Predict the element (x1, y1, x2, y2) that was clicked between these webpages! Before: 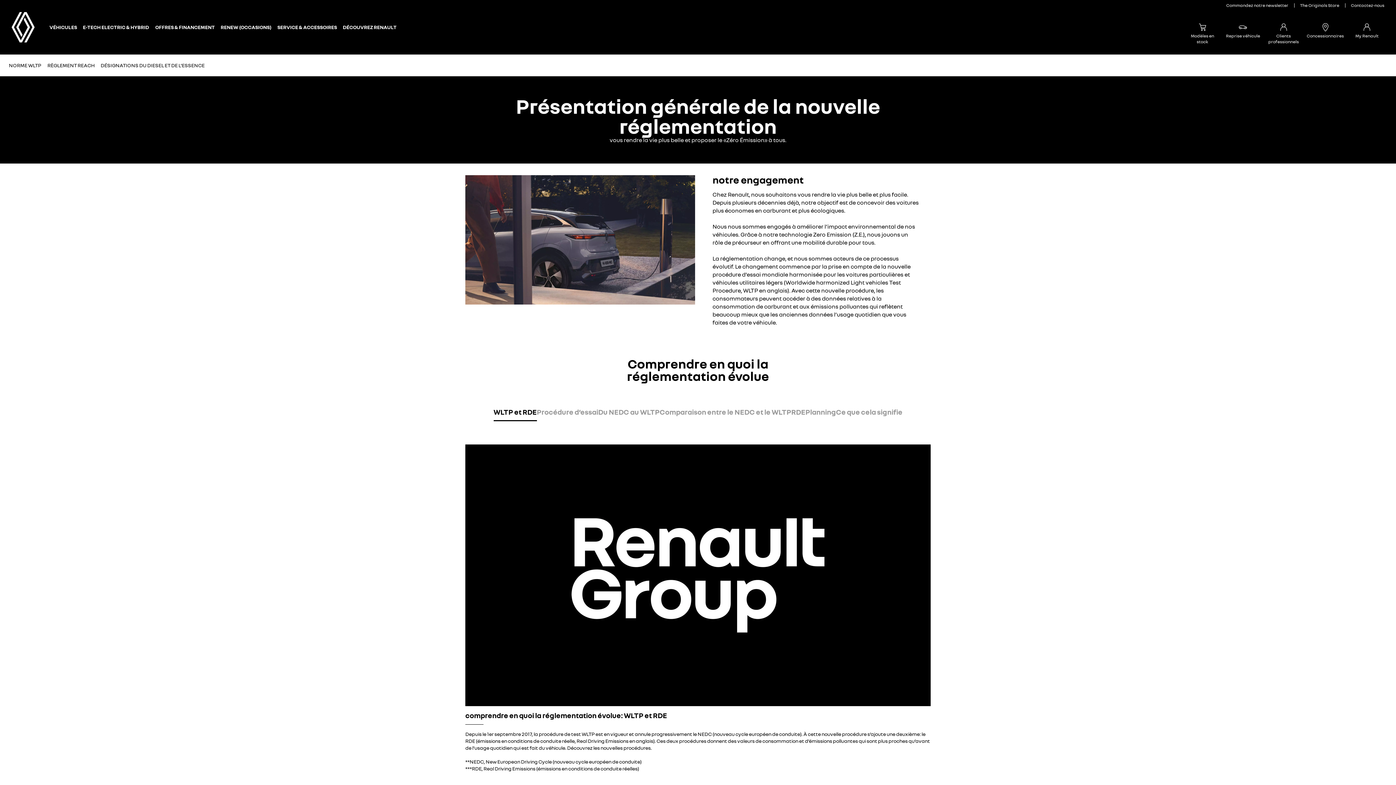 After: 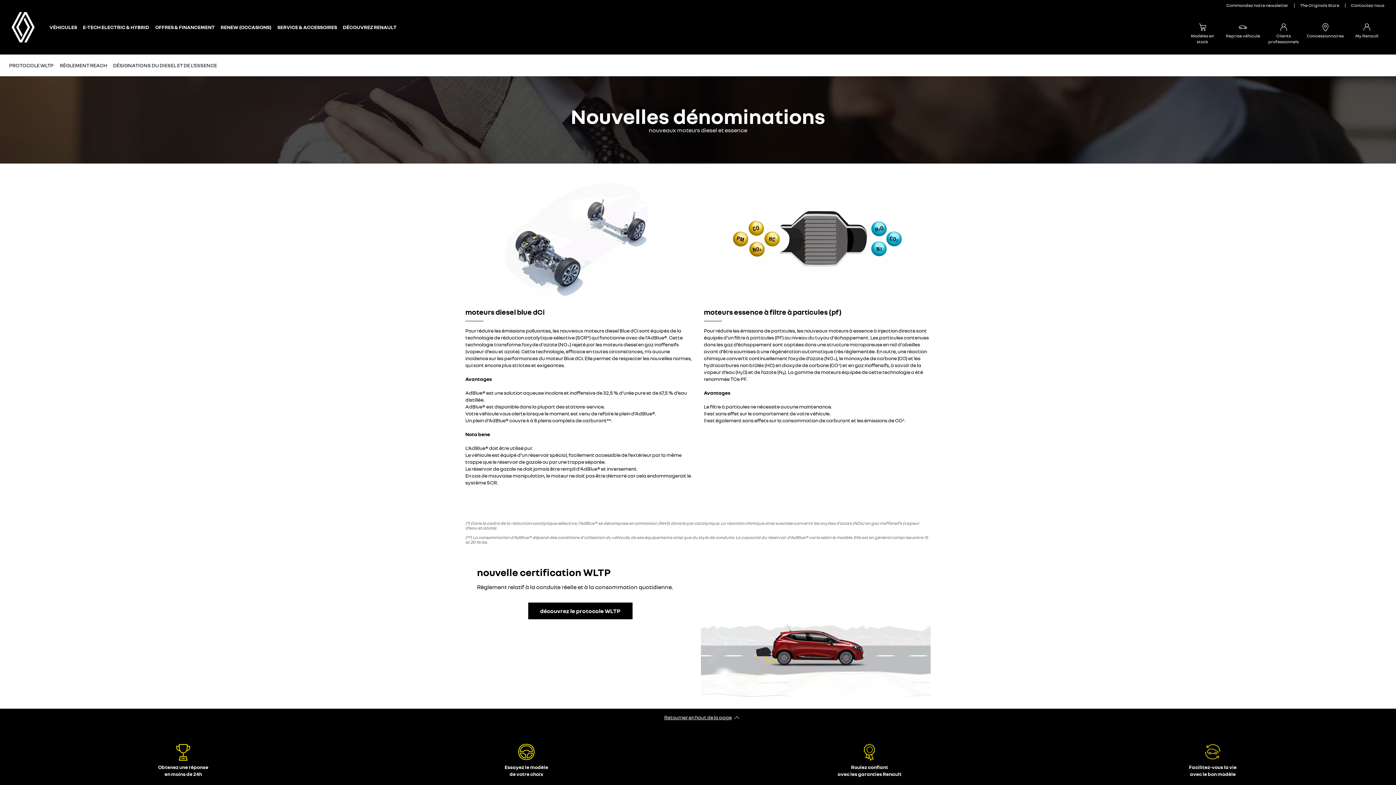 Action: label: DÉSIGNATIONS DU DIESEL ET DE L’ESSENCE bbox: (100, 54, 204, 76)